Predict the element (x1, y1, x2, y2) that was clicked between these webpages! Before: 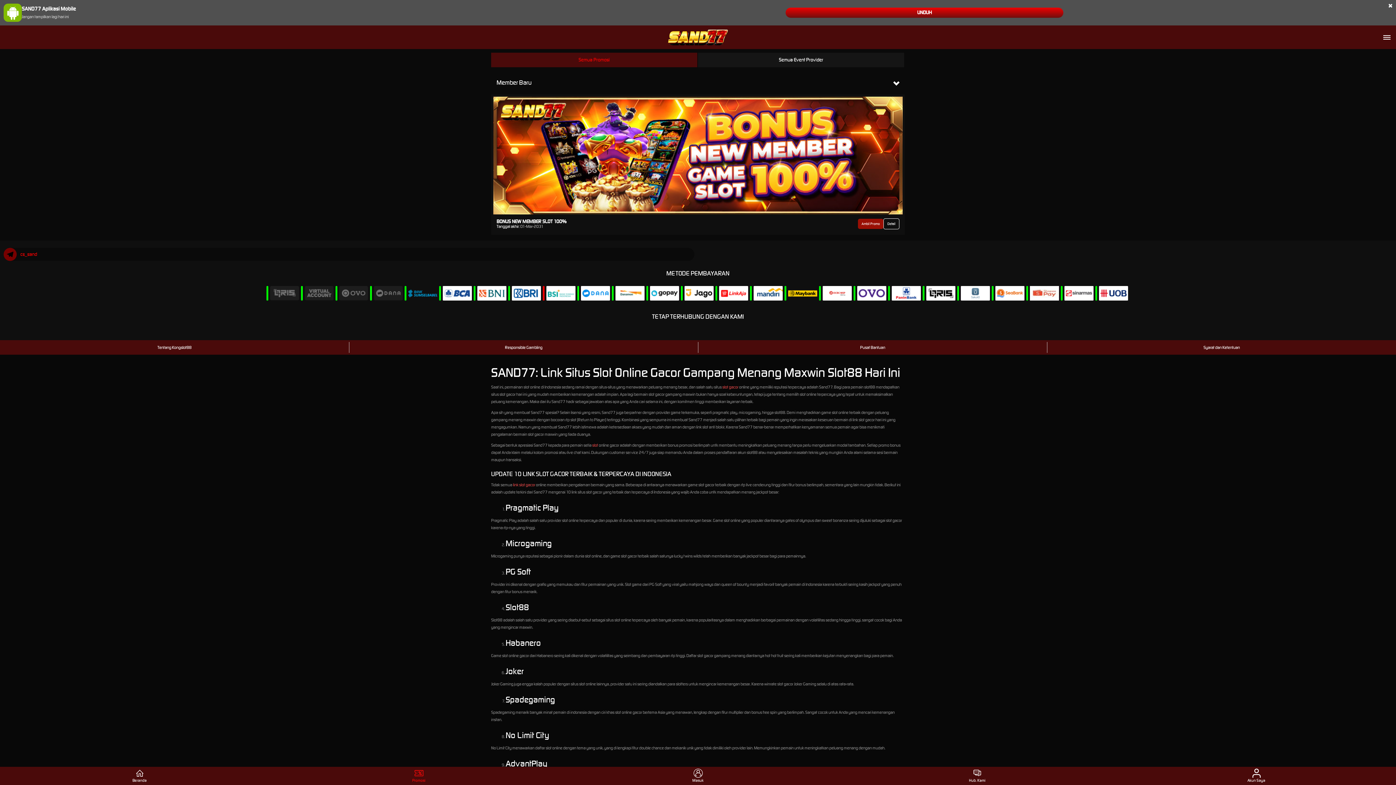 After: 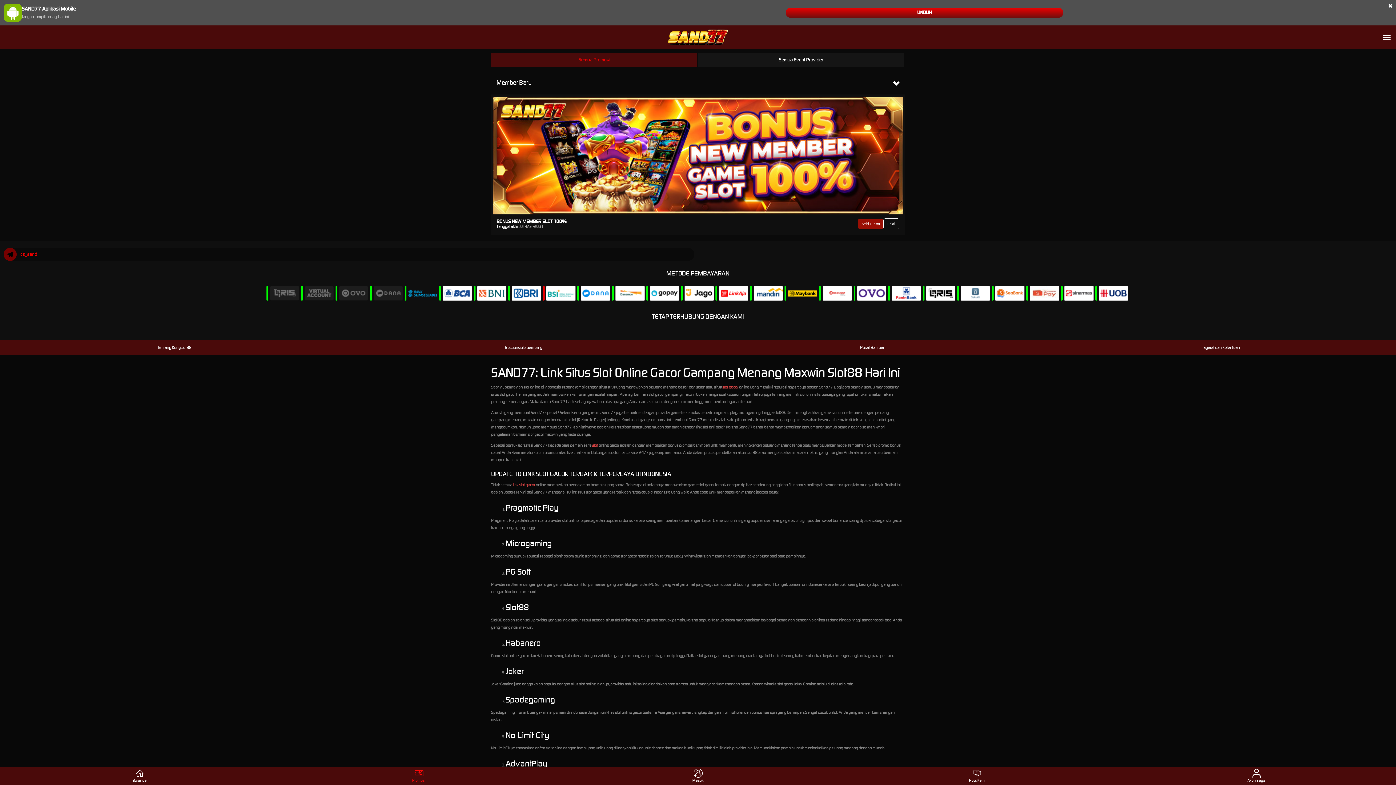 Action: bbox: (0, 342, 349, 352) label: Tentang Kongslot88